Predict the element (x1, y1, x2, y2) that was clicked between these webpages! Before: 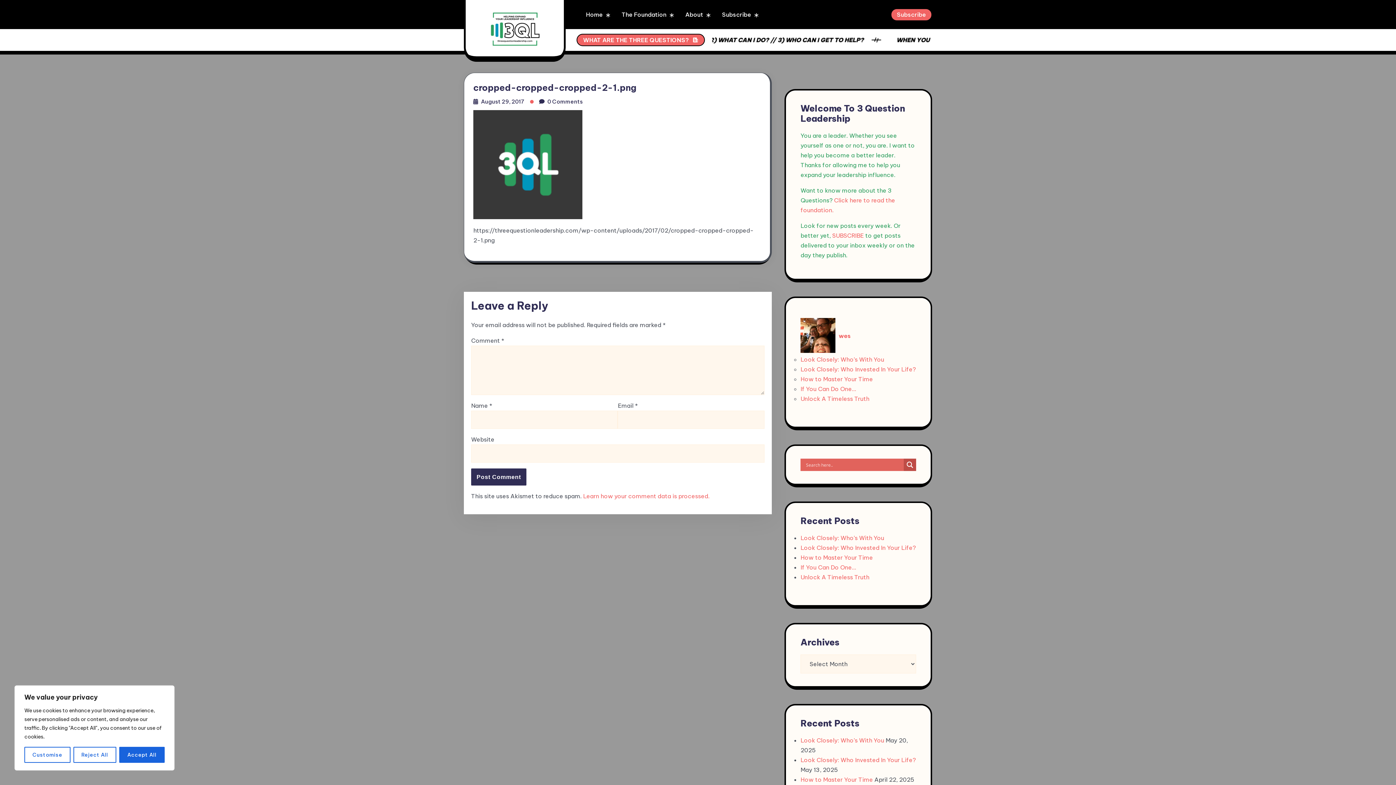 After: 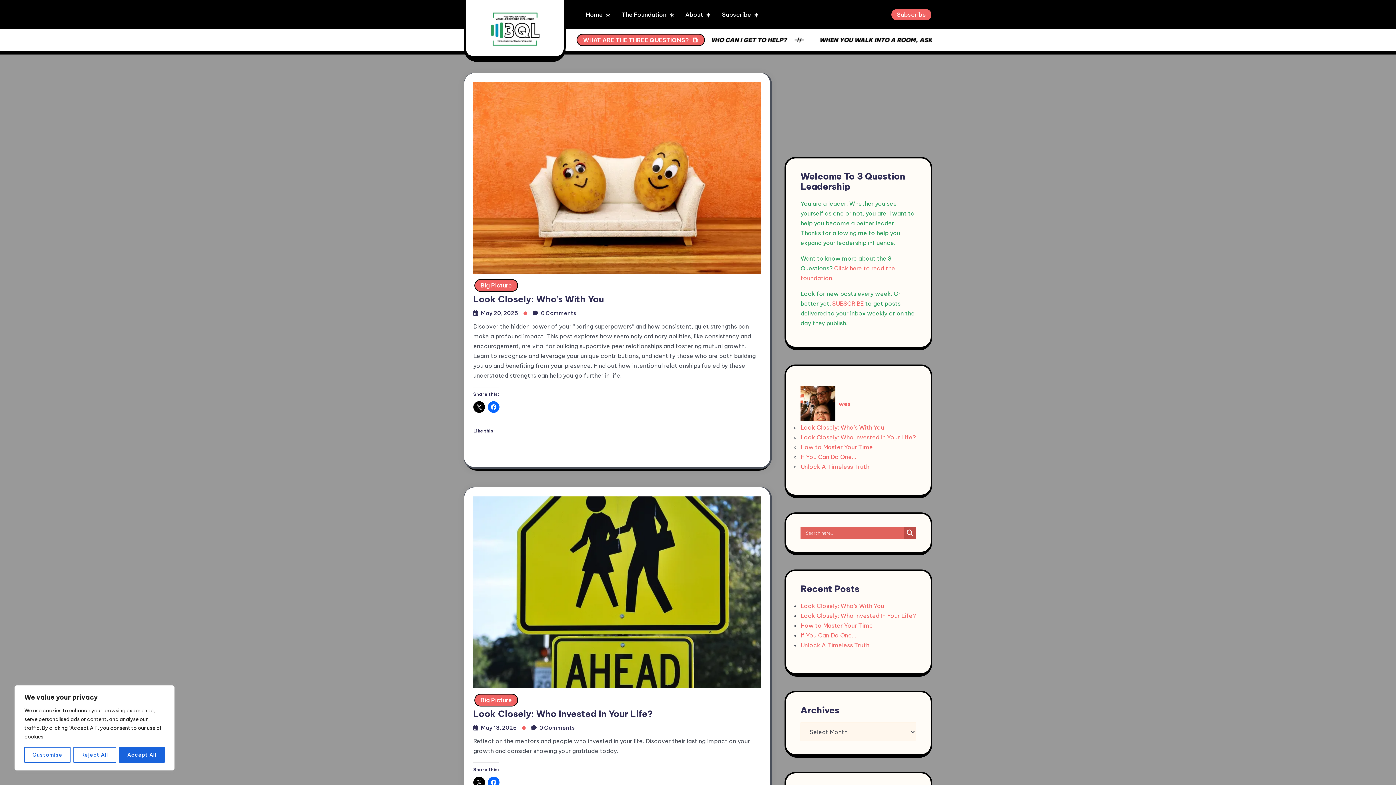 Action: label: Search magnifier bbox: (904, 458, 916, 471)